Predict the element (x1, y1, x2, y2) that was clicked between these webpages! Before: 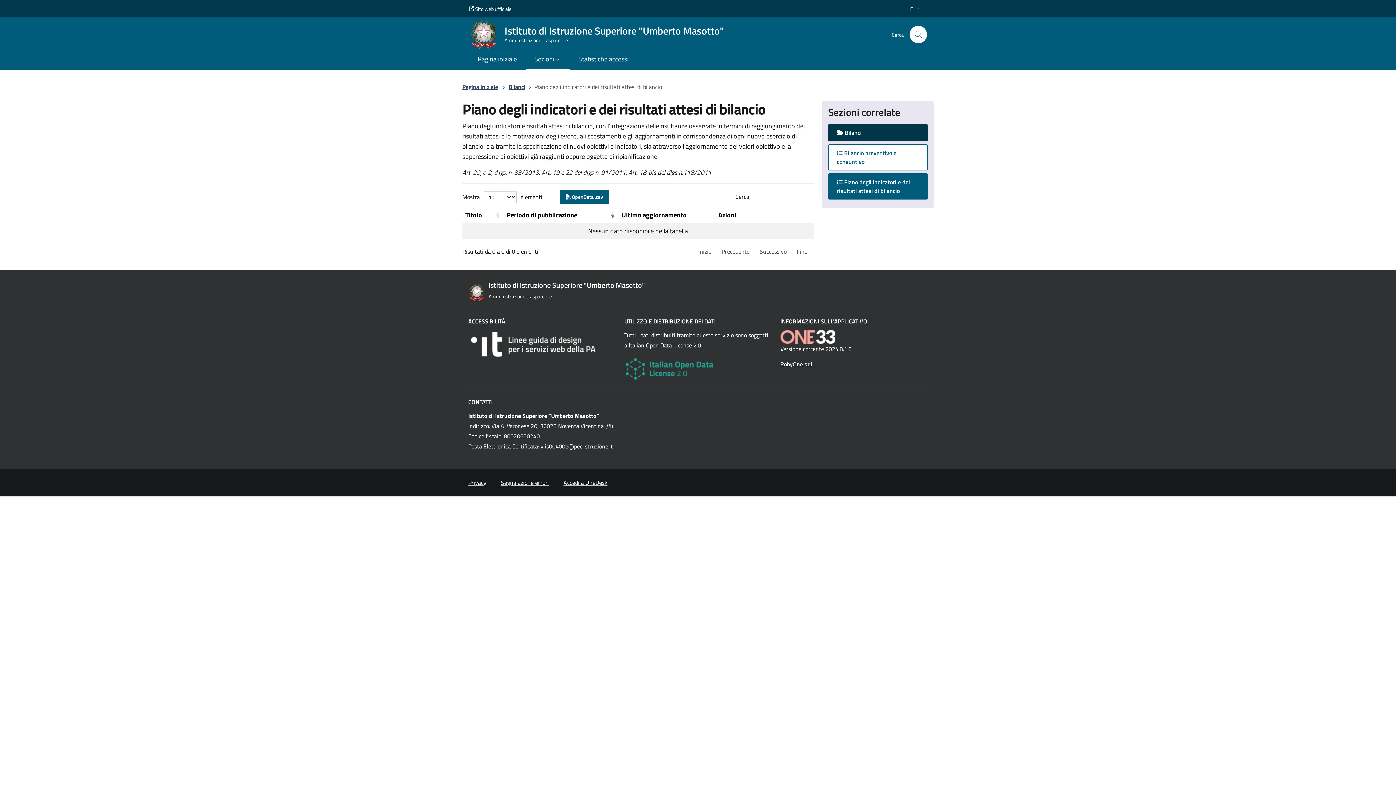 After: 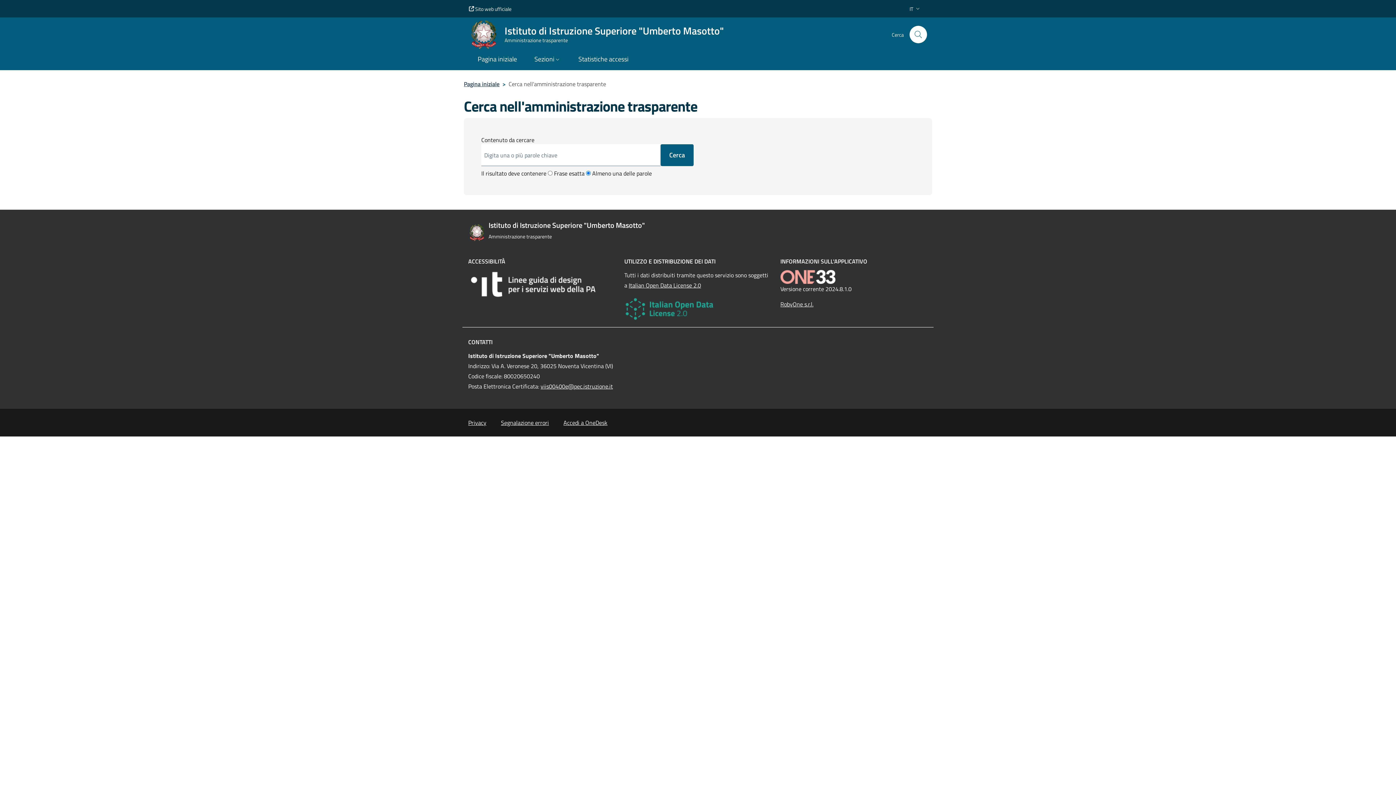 Action: label: Cerca nel sito bbox: (909, 25, 927, 43)